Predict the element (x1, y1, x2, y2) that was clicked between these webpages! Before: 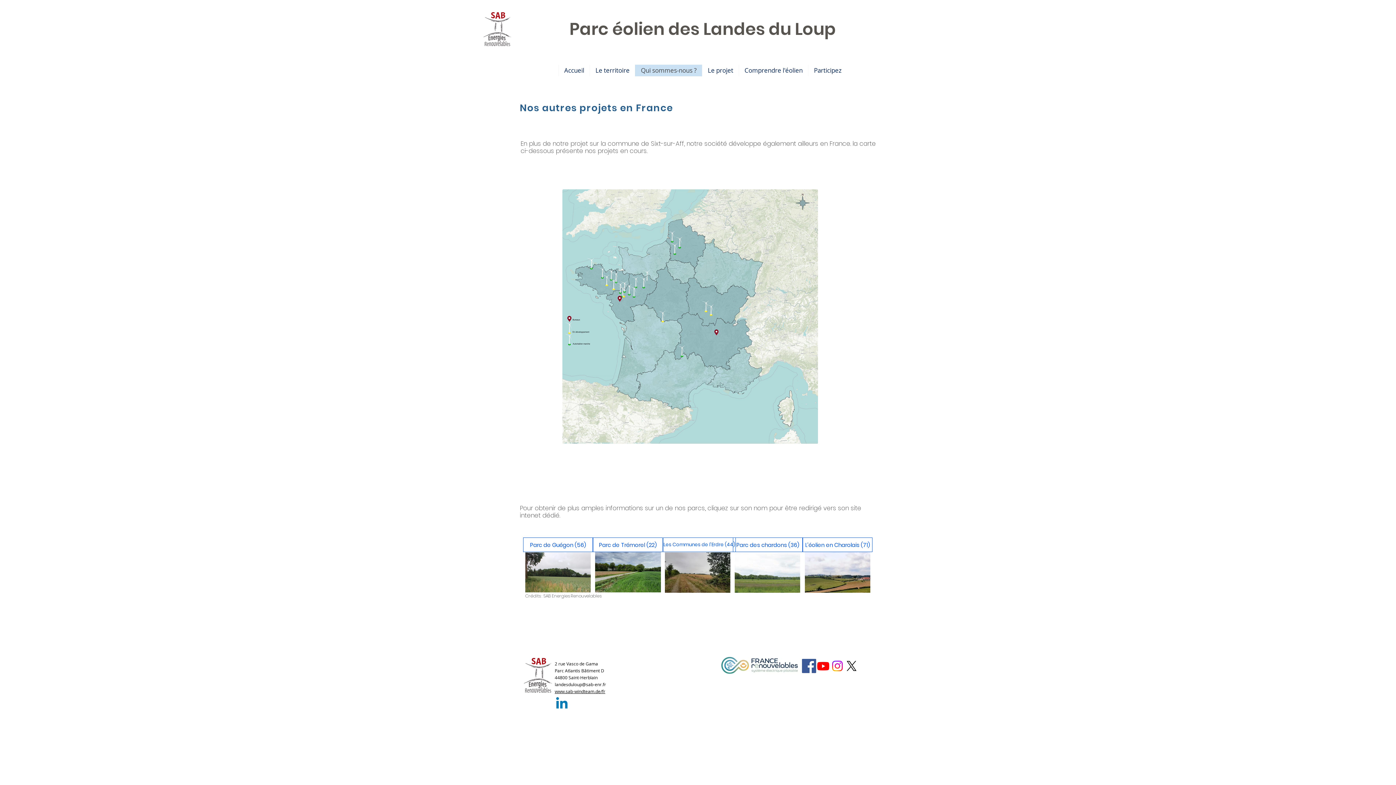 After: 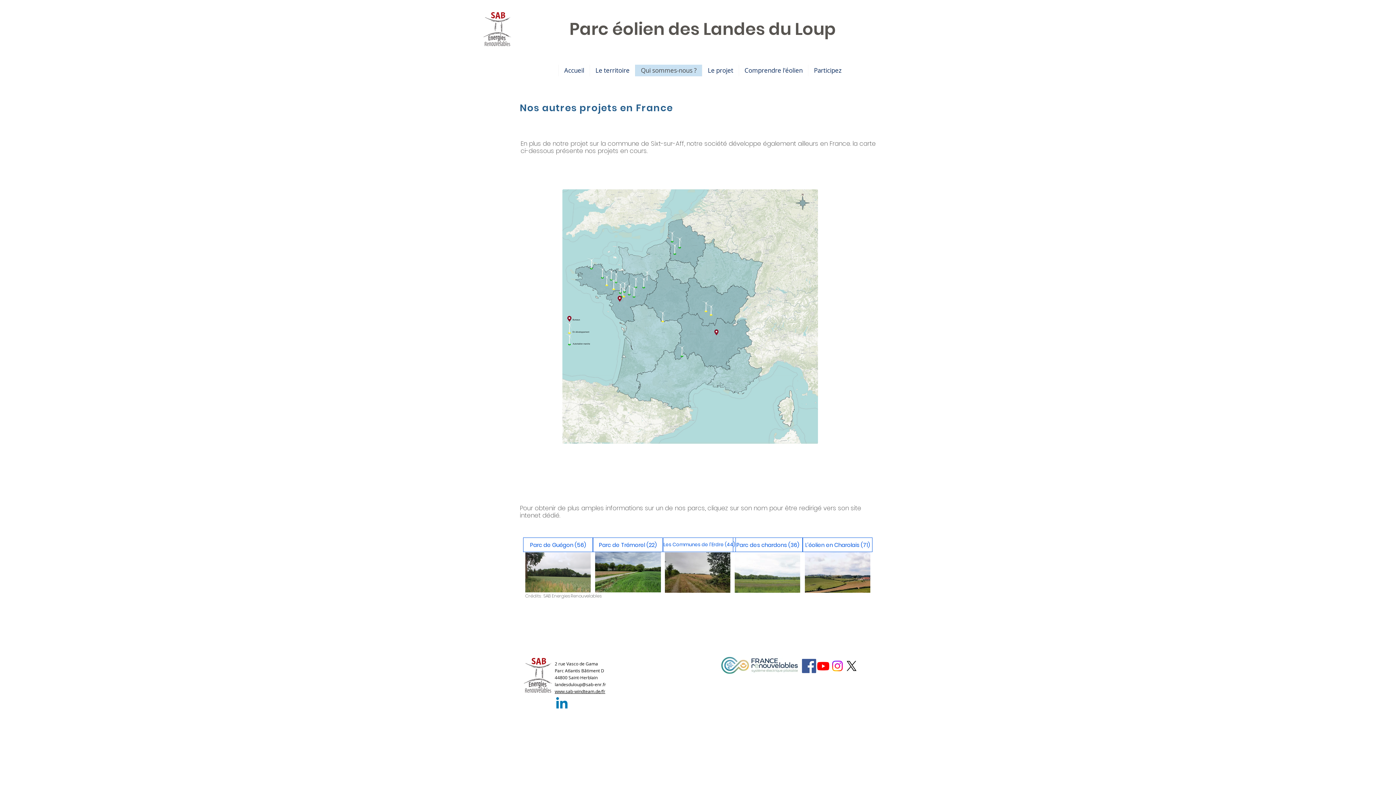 Action: bbox: (830, 659, 844, 673) label: Instagram France Renouvelables